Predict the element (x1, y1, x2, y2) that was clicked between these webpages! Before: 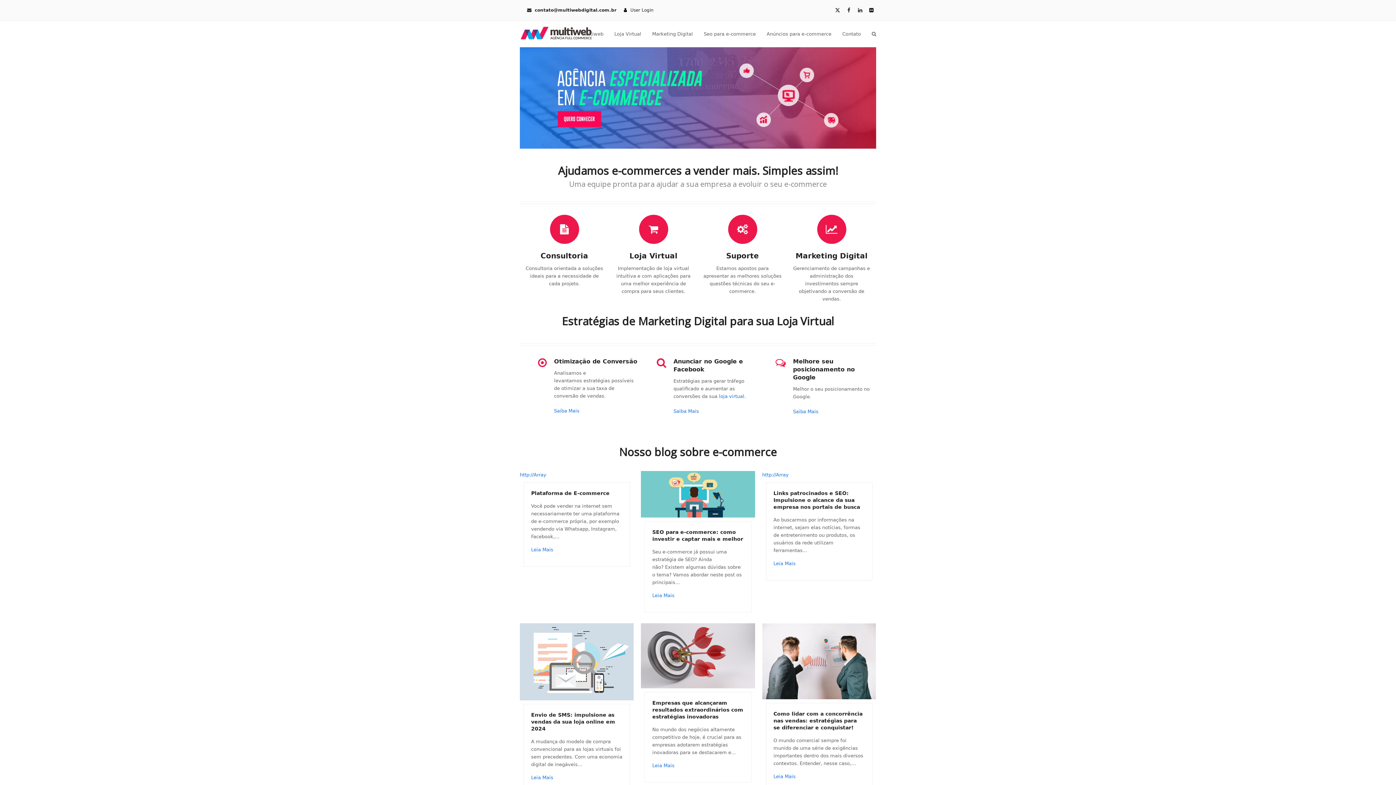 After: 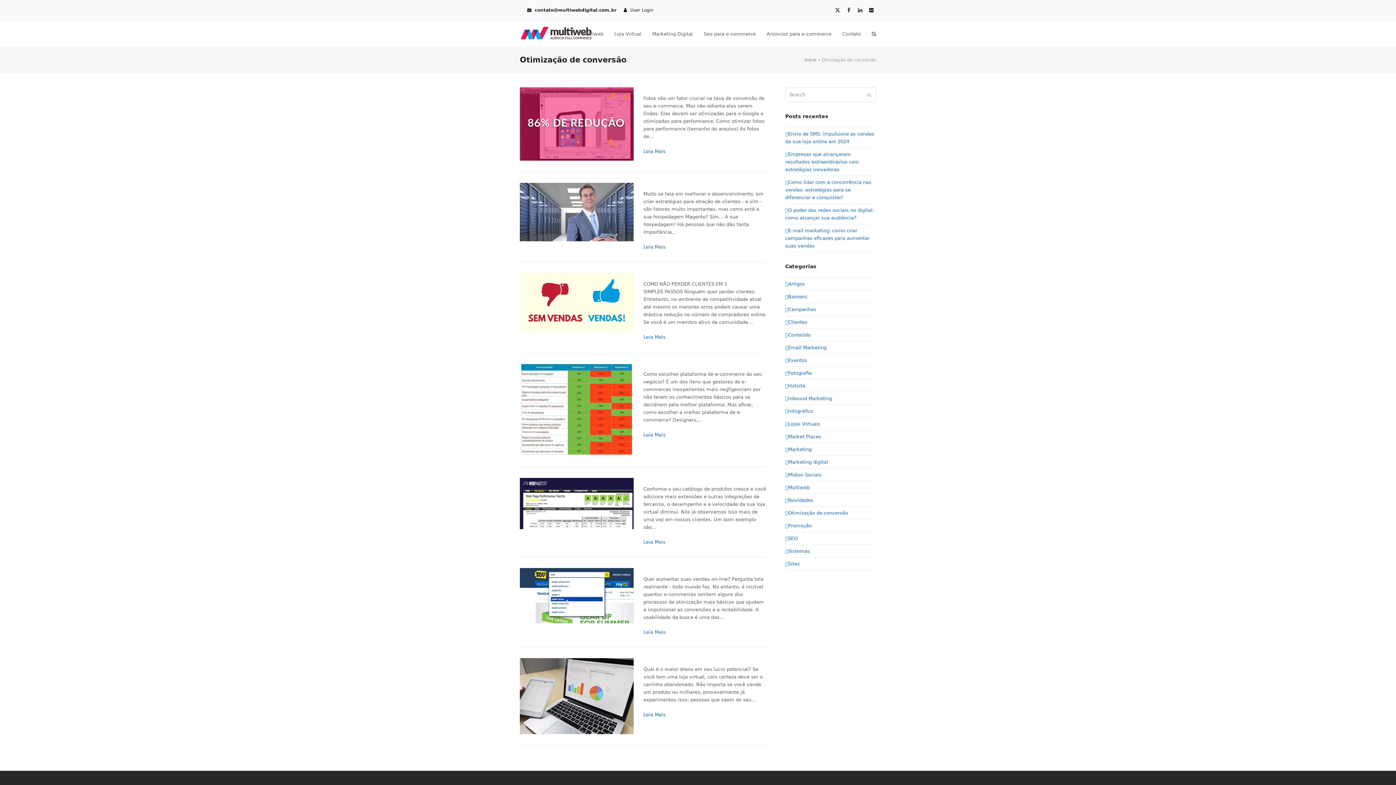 Action: bbox: (554, 408, 579, 413) label: Saiba Mais